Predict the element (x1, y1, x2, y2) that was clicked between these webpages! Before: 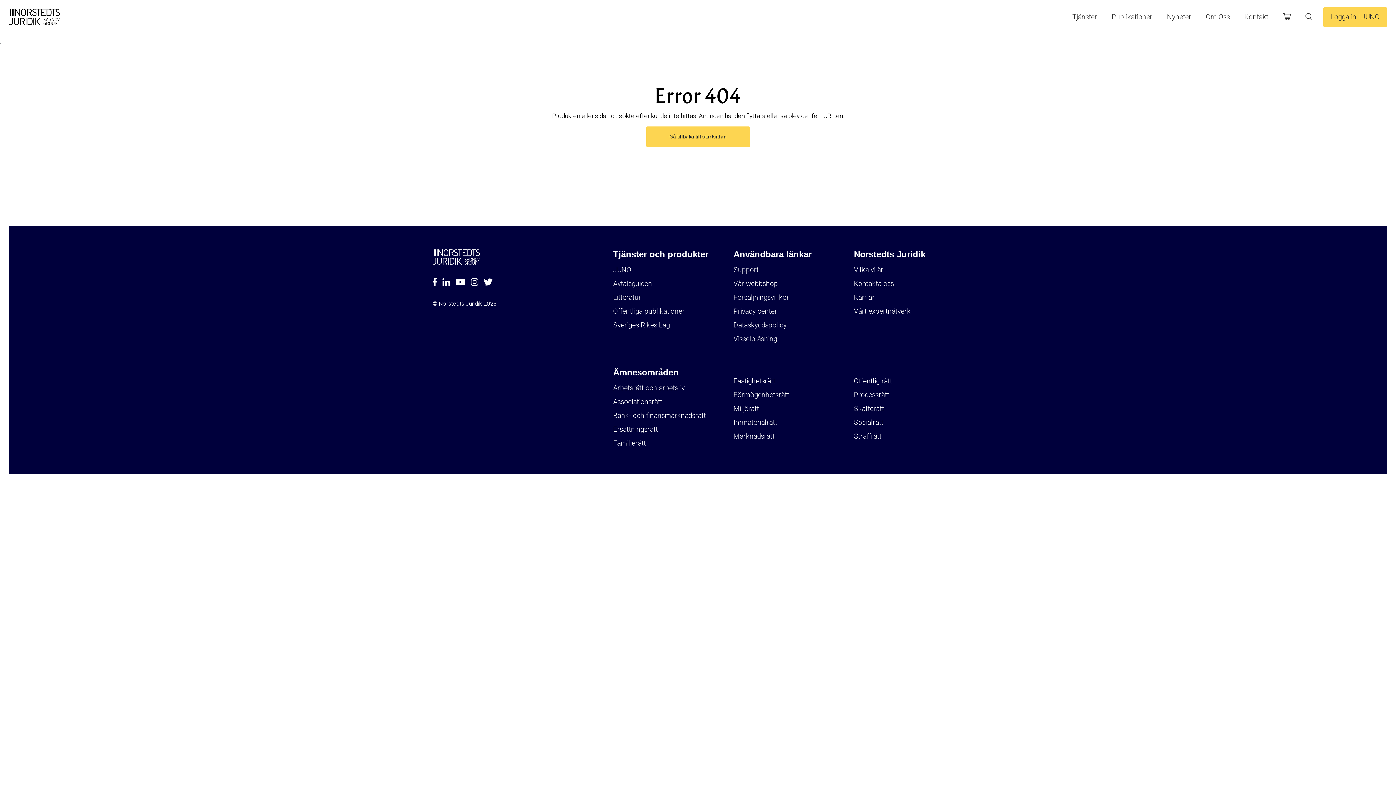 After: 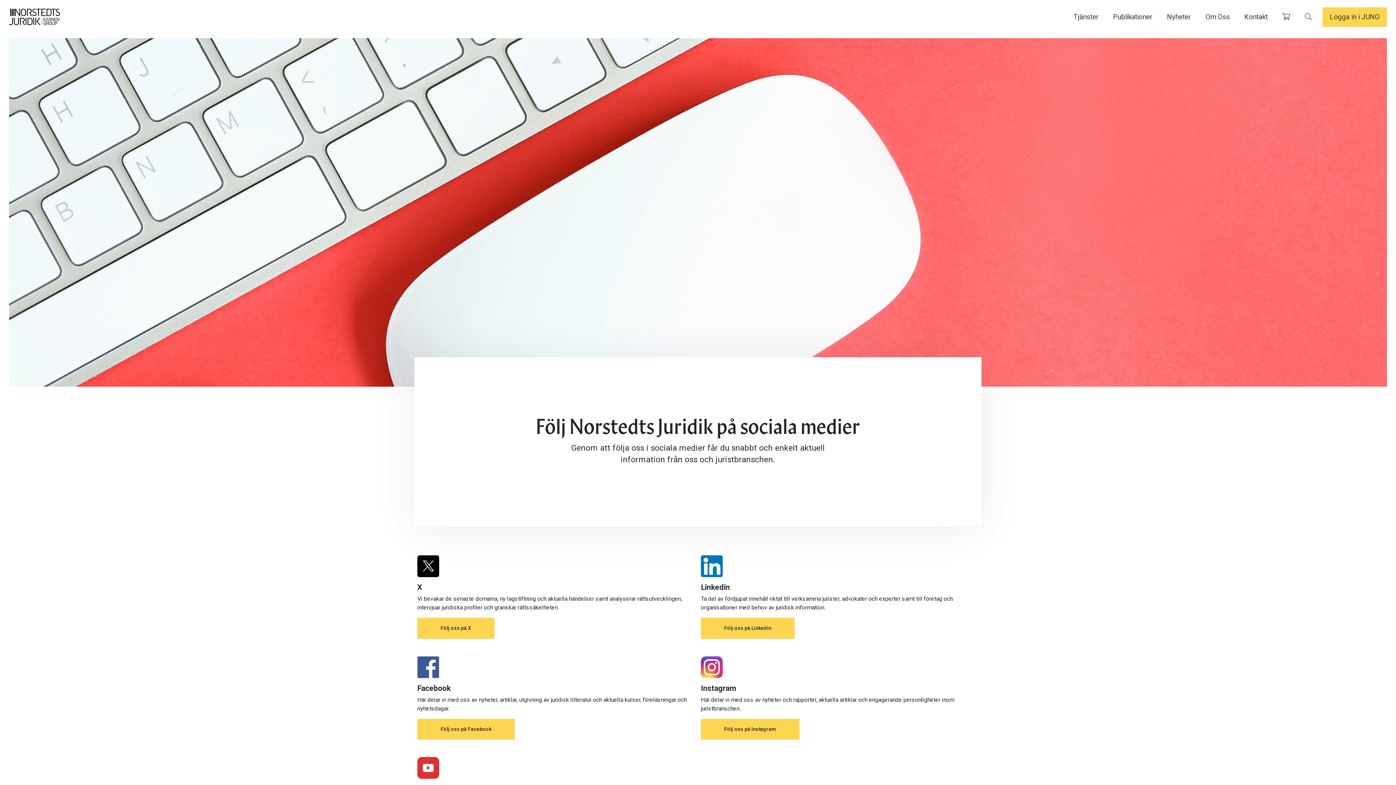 Action: bbox: (442, 274, 450, 290)